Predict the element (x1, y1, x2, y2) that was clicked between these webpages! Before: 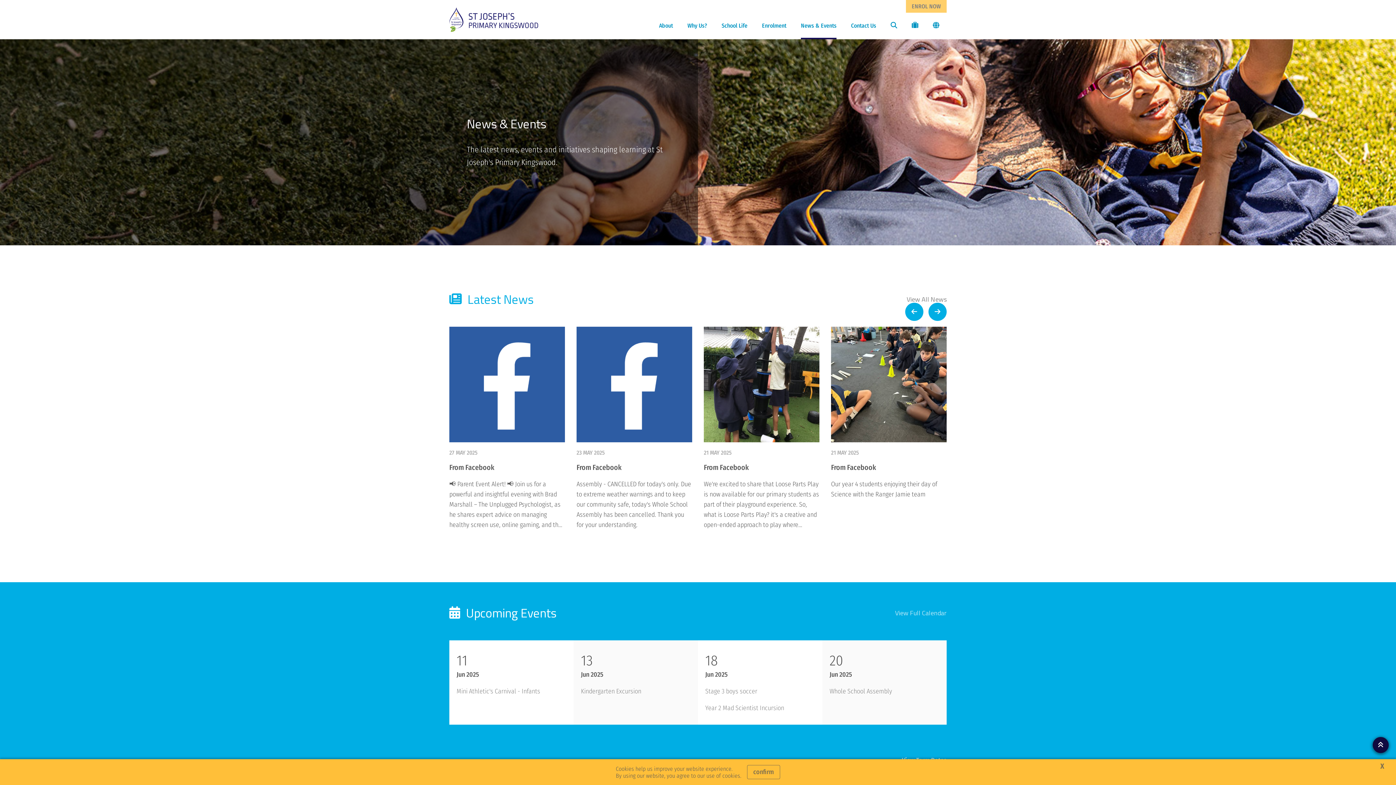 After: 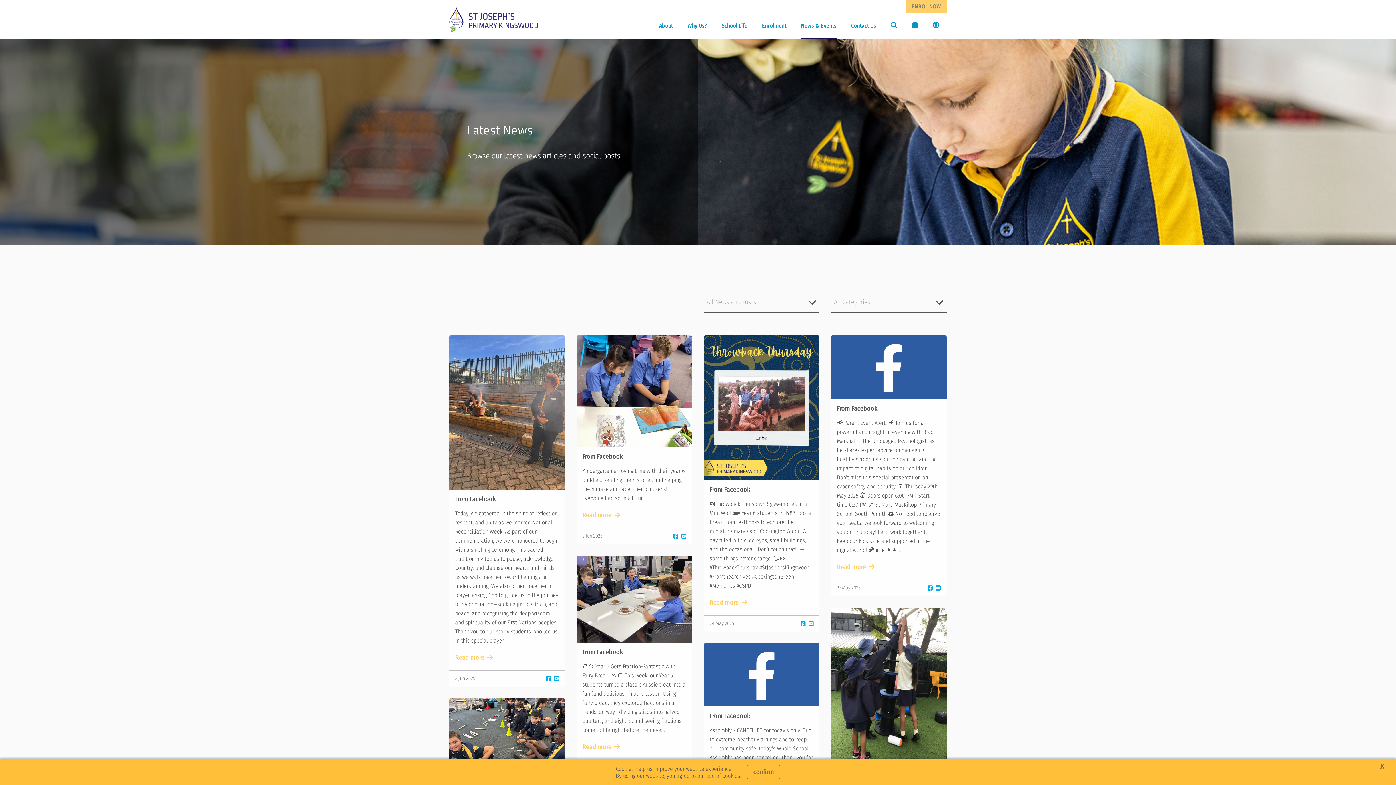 Action: bbox: (906, 292, 946, 306) label: View All News